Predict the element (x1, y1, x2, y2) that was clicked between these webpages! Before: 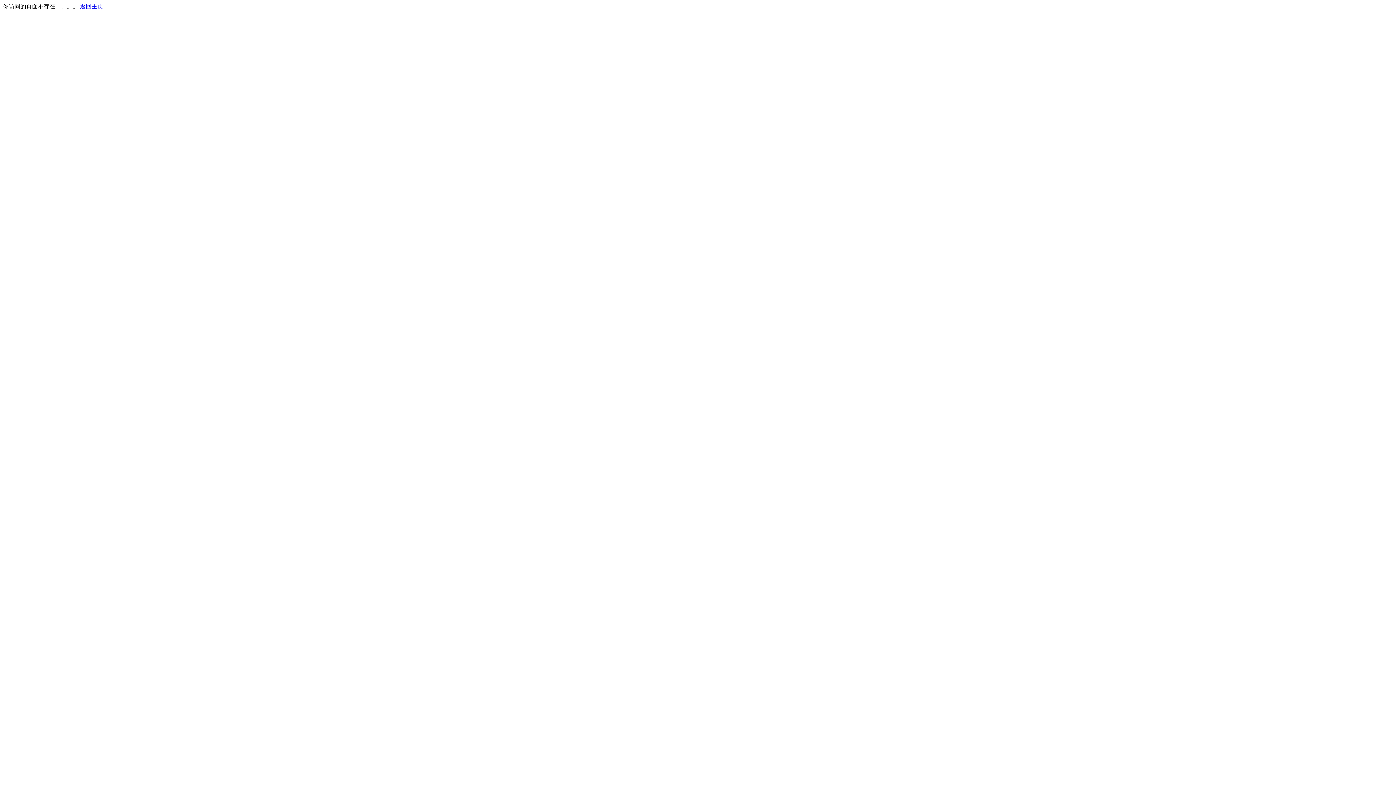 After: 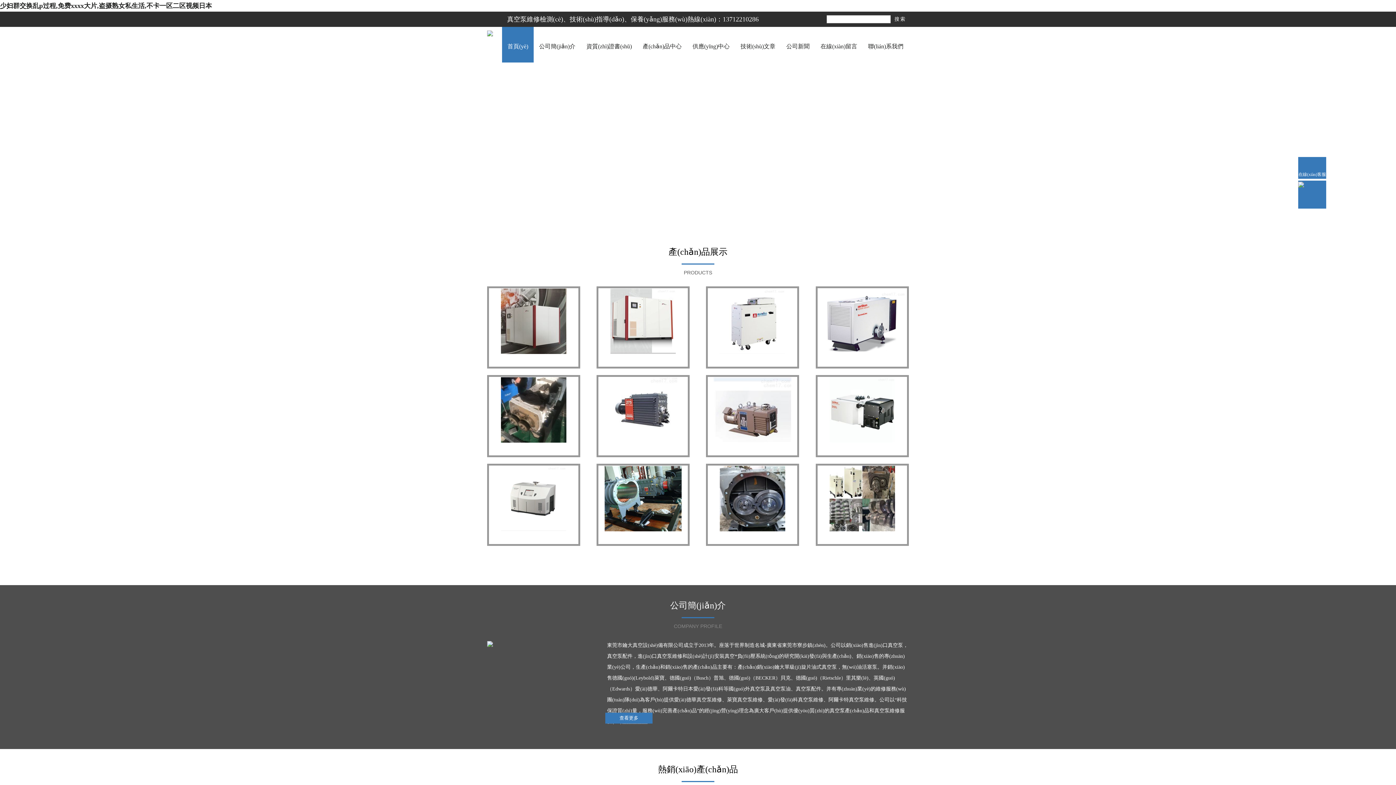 Action: label: 返回主页 bbox: (80, 3, 103, 9)